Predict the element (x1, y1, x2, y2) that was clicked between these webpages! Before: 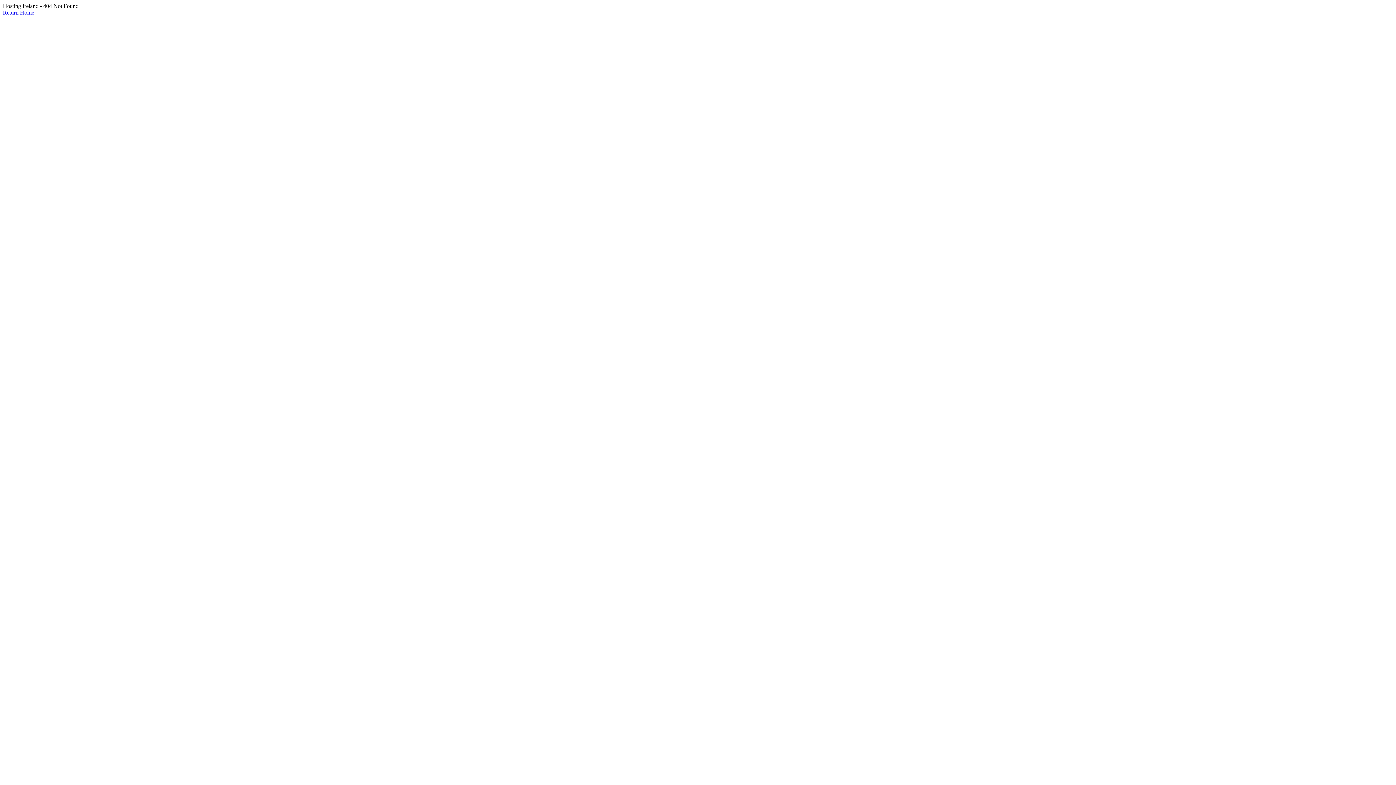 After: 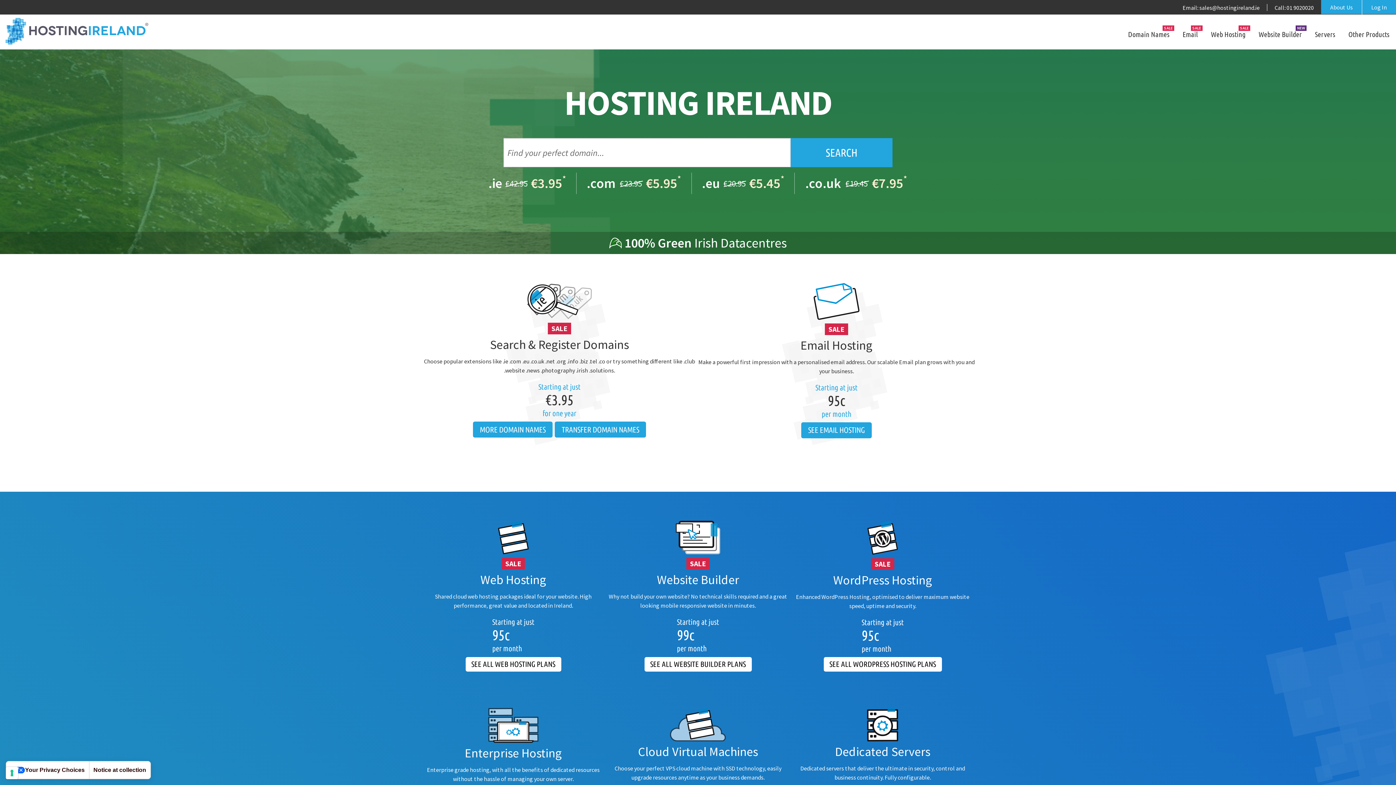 Action: label: Return Home bbox: (2, 9, 34, 15)